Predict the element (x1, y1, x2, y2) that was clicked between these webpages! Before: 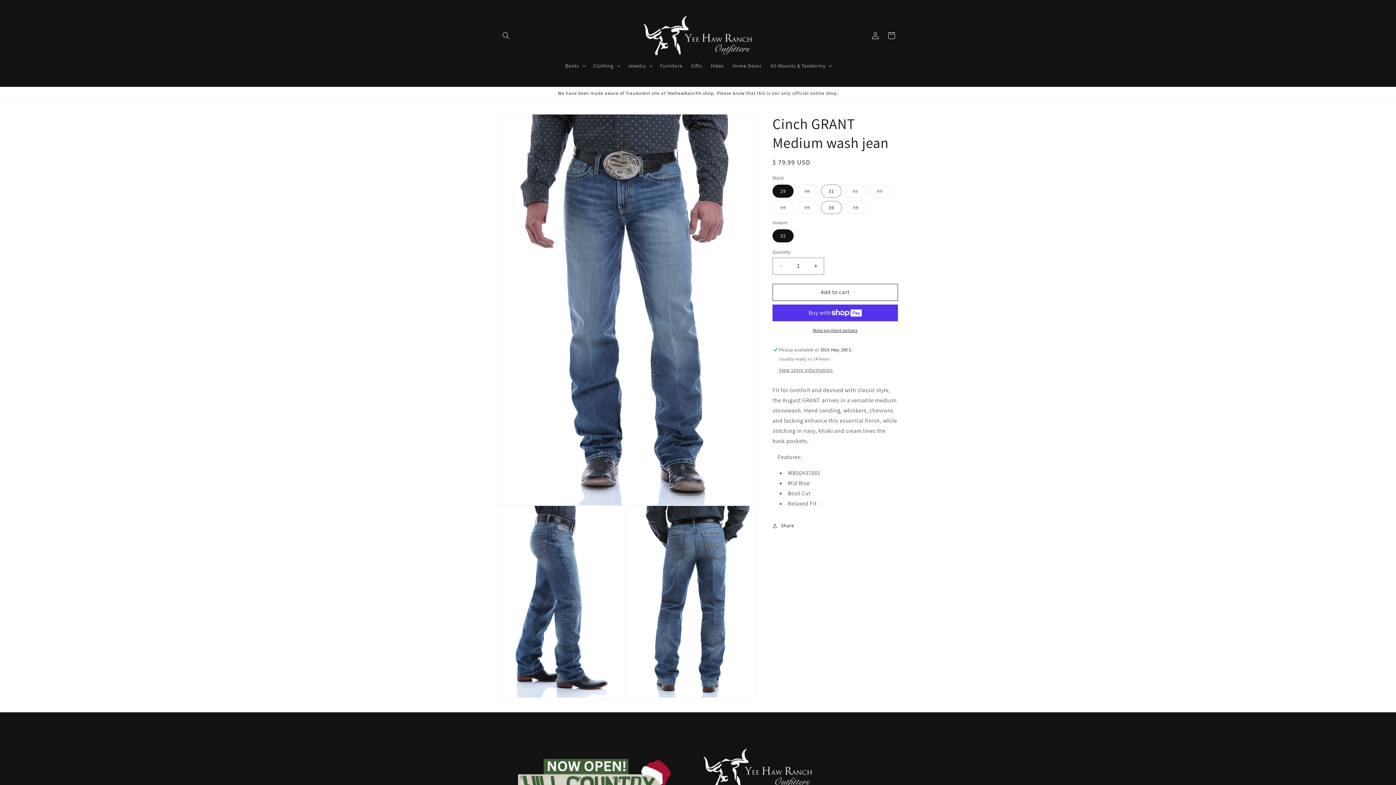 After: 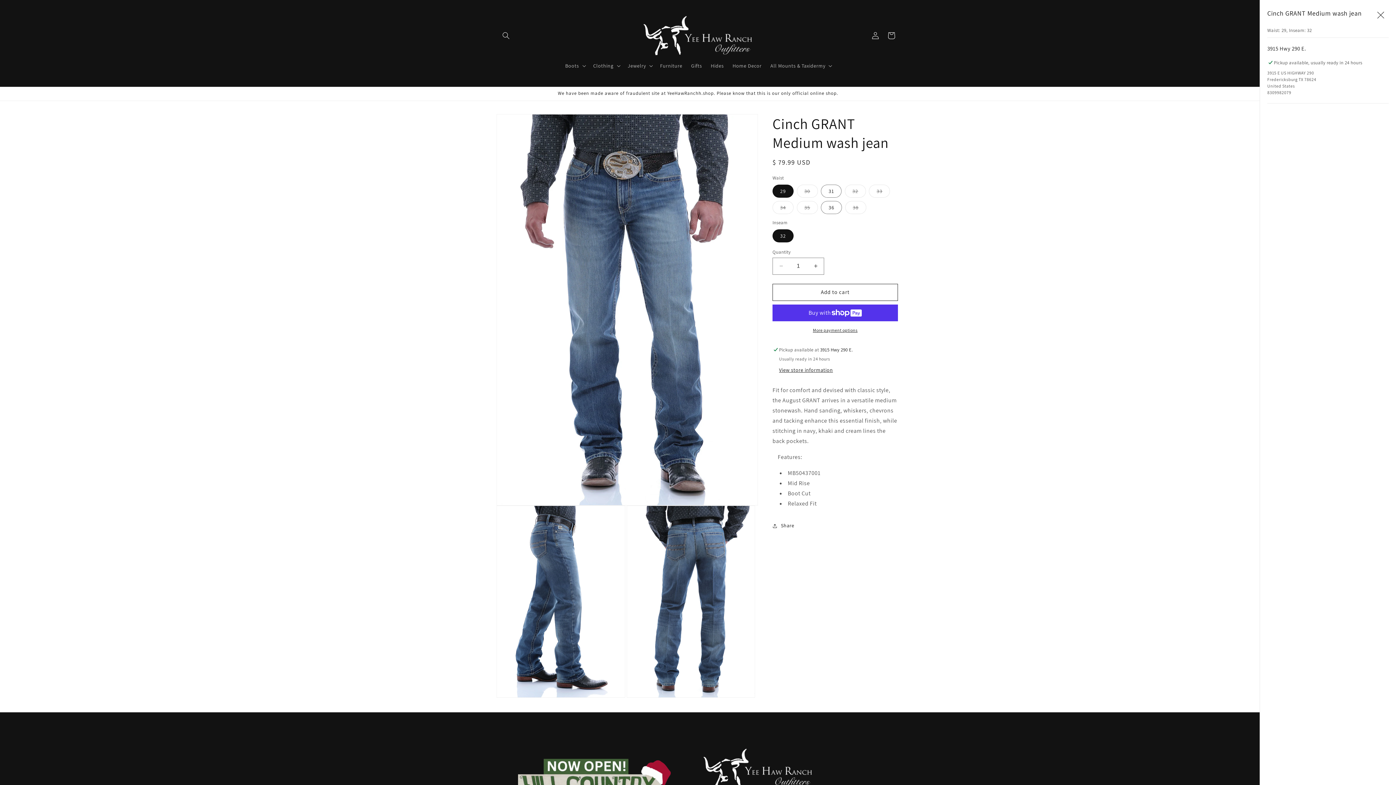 Action: bbox: (779, 366, 833, 374) label: View store information